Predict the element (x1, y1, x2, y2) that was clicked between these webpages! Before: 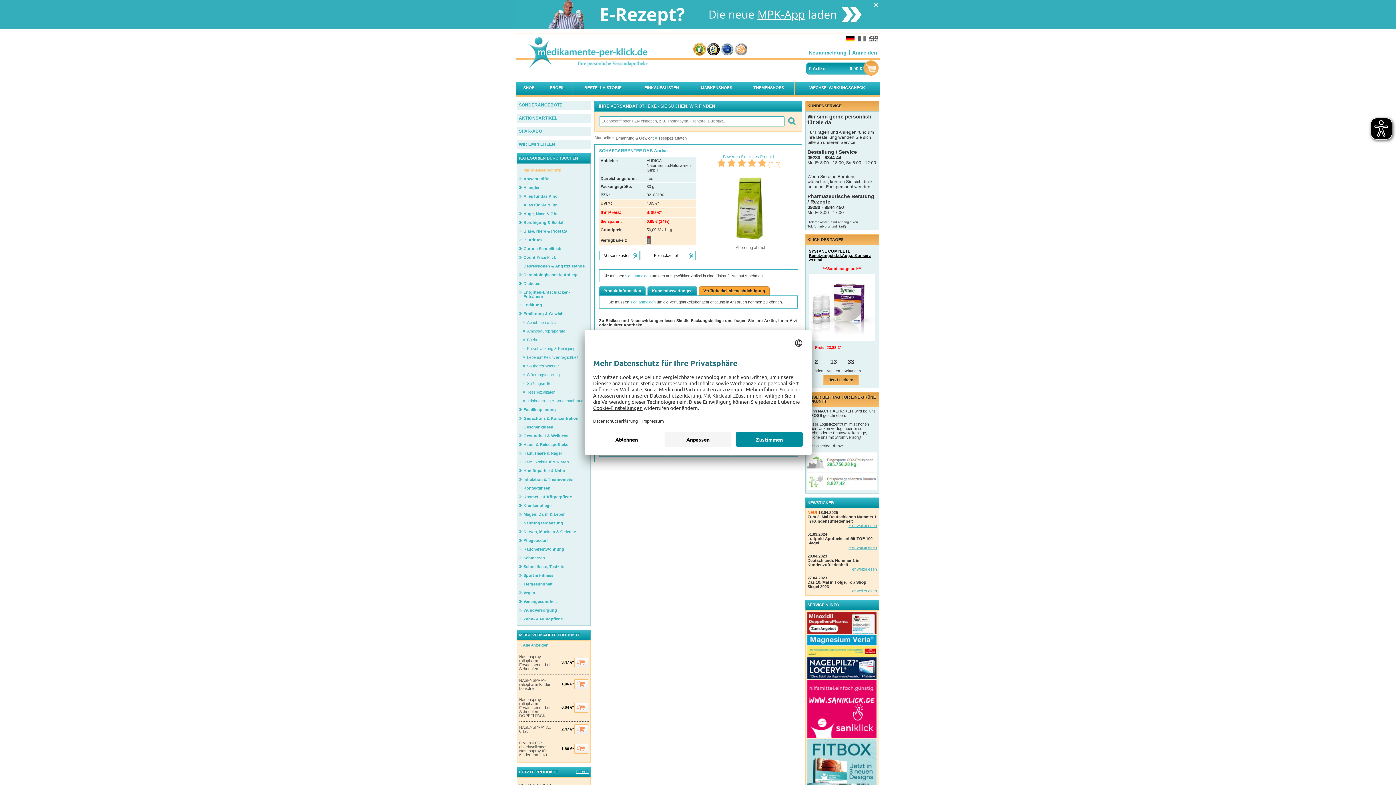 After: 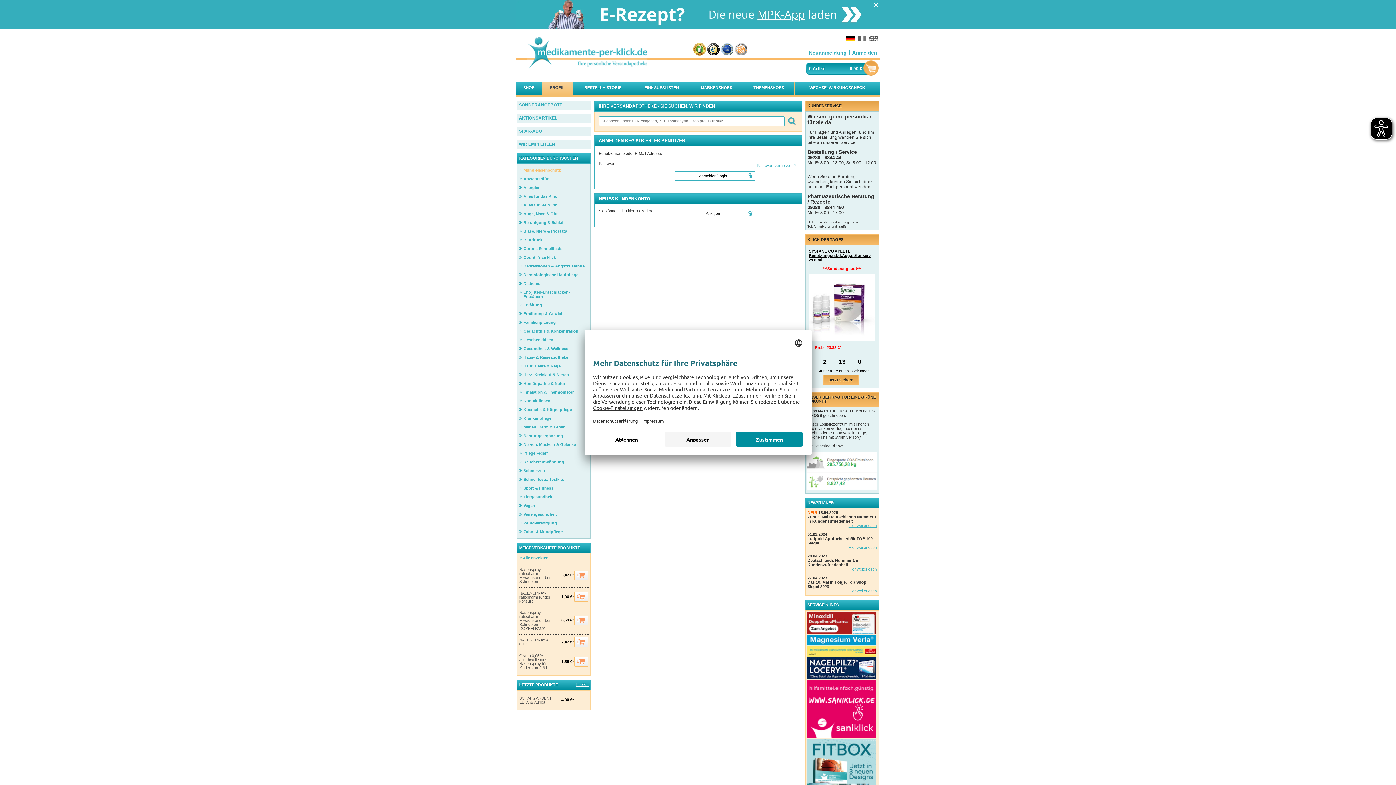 Action: label: PROFIL bbox: (541, 82, 572, 95)